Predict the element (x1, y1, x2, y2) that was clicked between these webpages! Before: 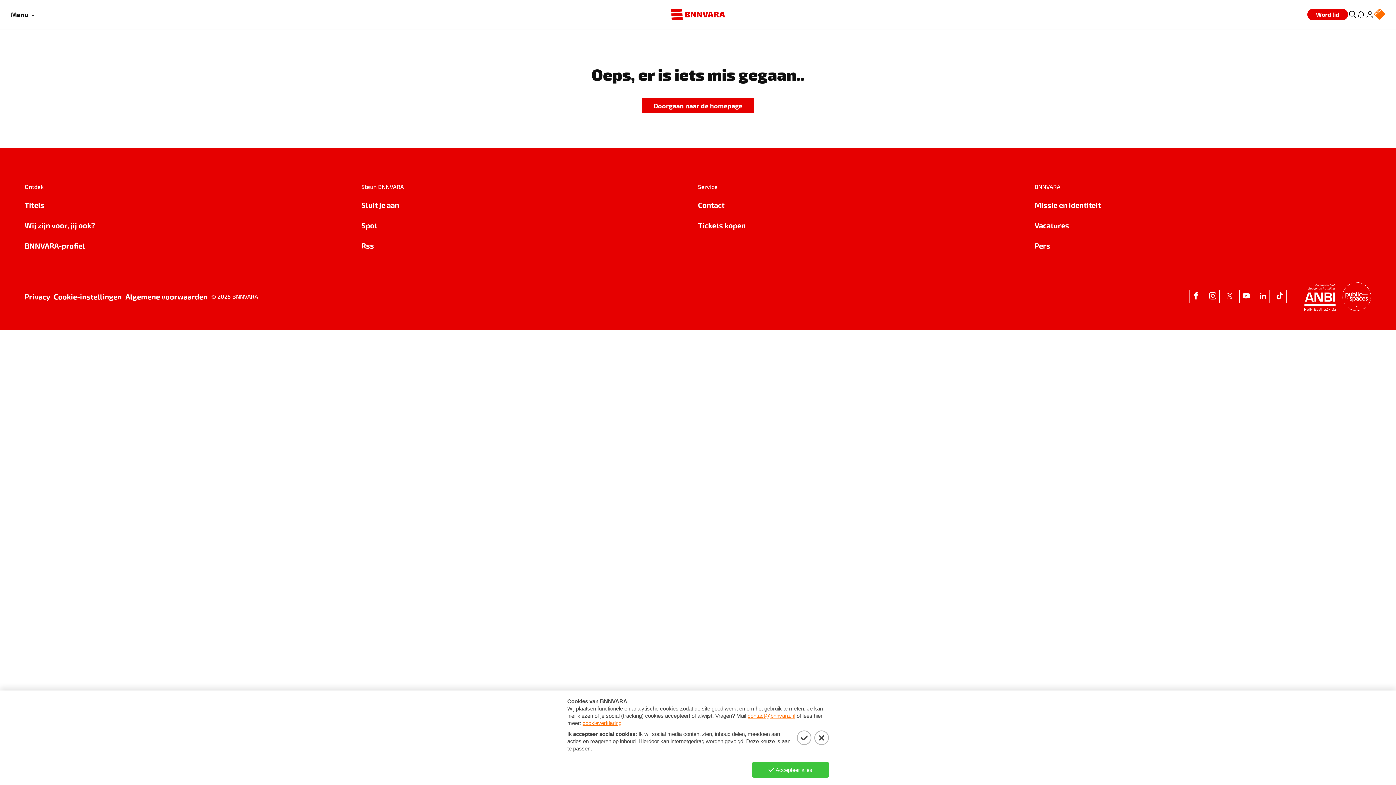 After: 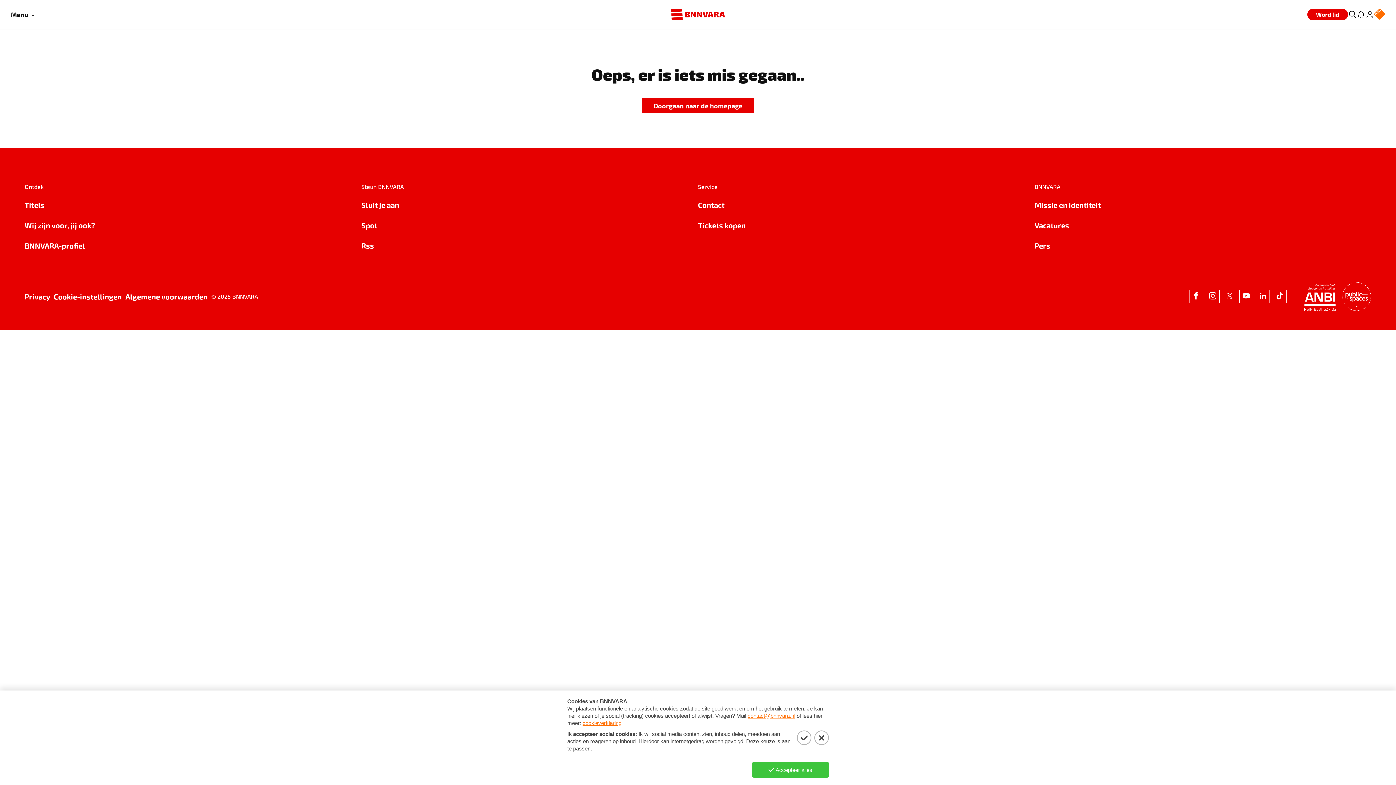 Action: bbox: (24, 199, 361, 210) label: Titels